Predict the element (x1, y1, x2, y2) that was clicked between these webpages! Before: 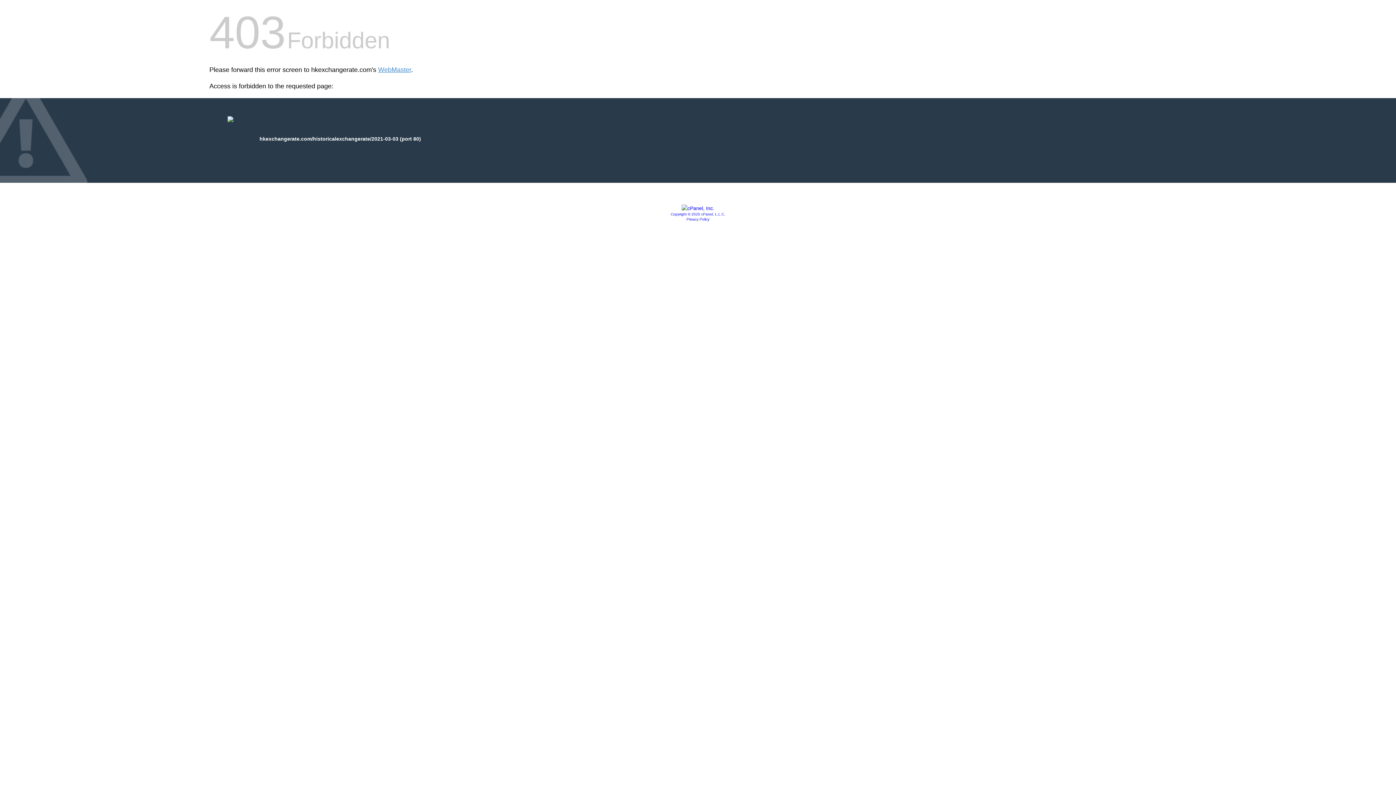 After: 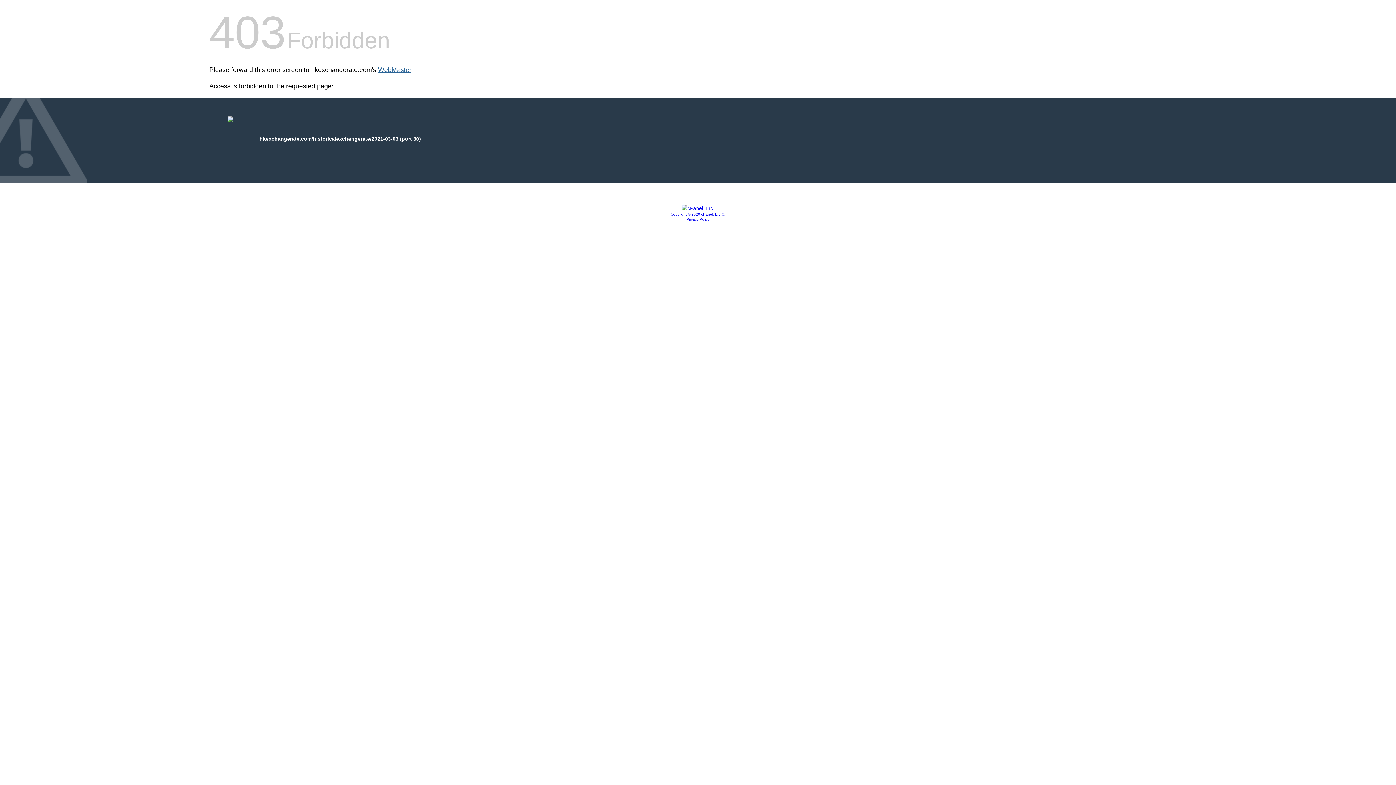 Action: label: WebMaster bbox: (378, 66, 411, 73)